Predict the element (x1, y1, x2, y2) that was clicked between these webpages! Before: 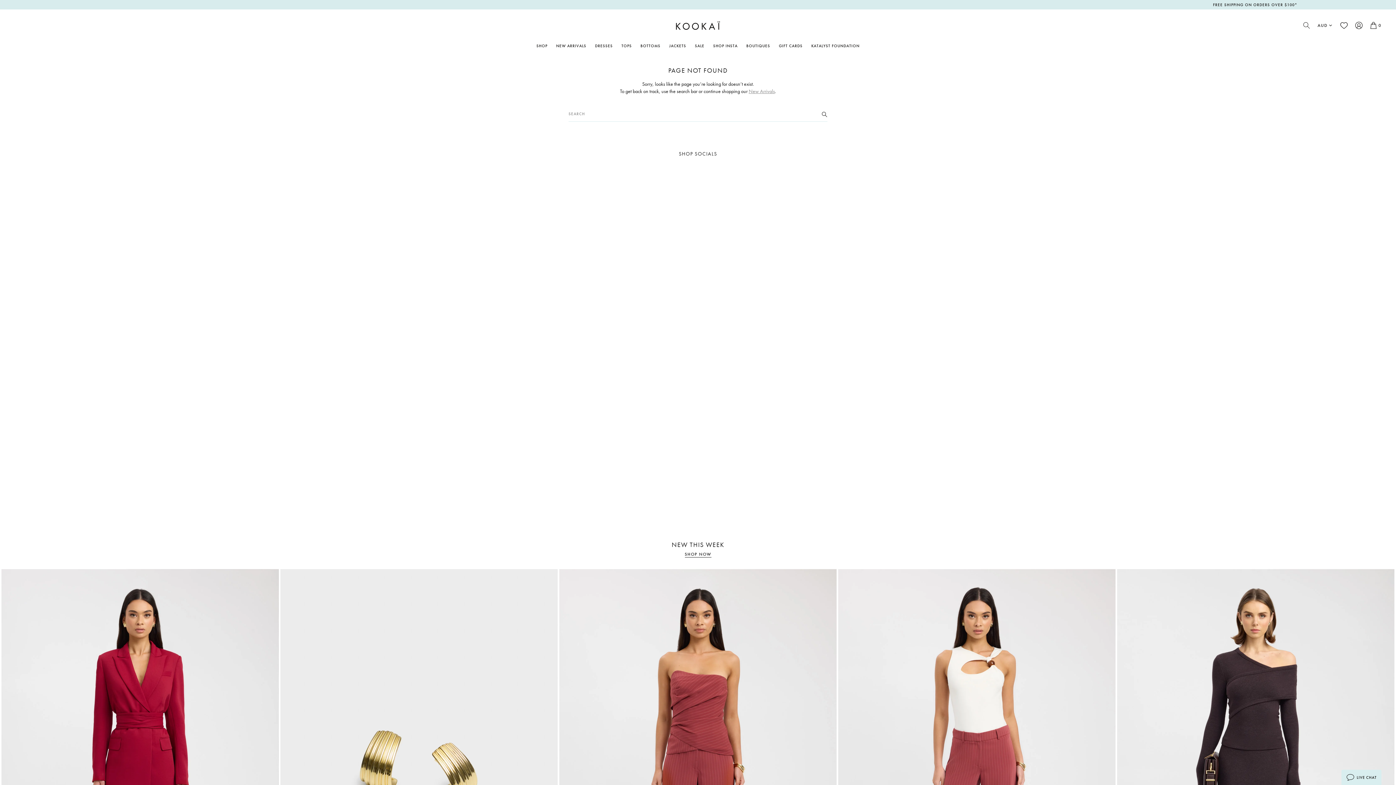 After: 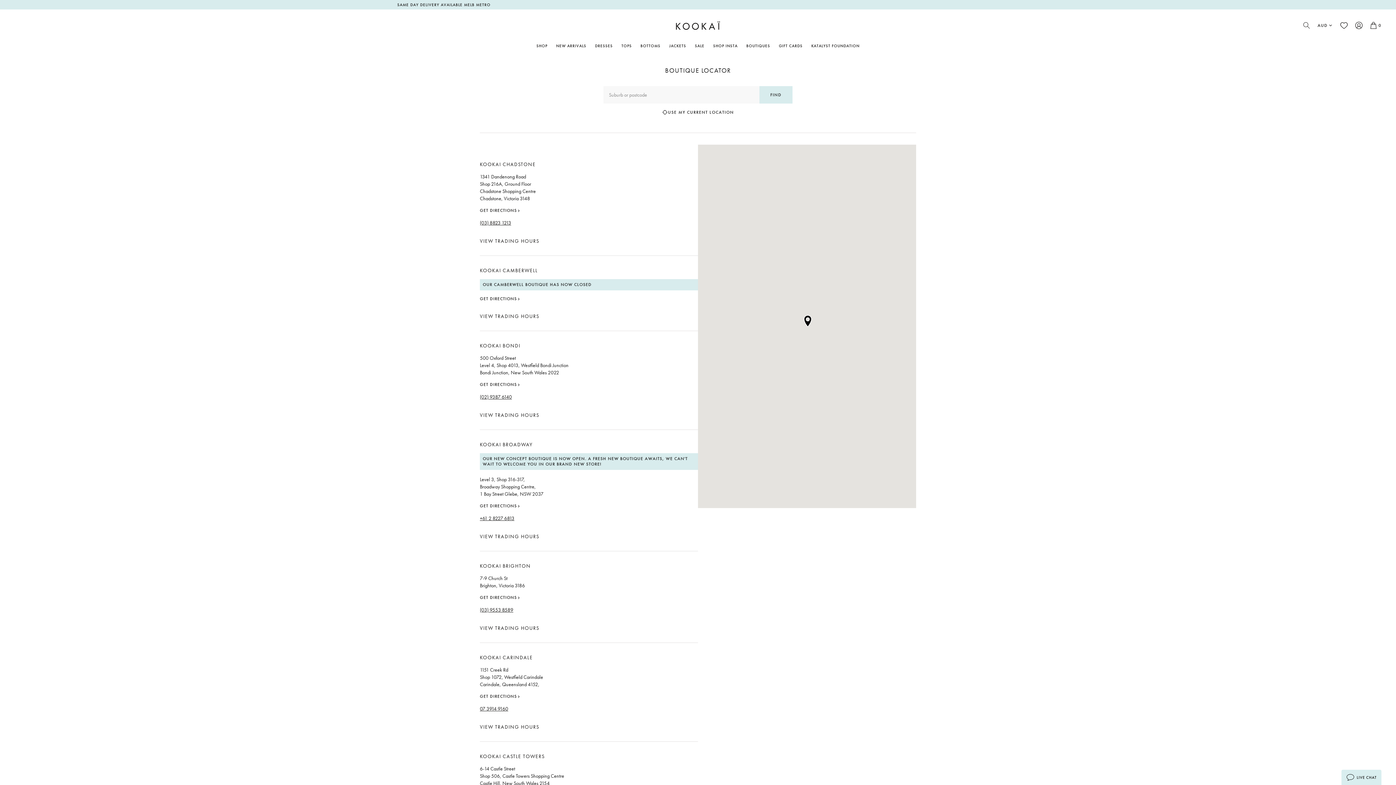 Action: bbox: (742, 37, 774, 54) label: BOUTIQUES